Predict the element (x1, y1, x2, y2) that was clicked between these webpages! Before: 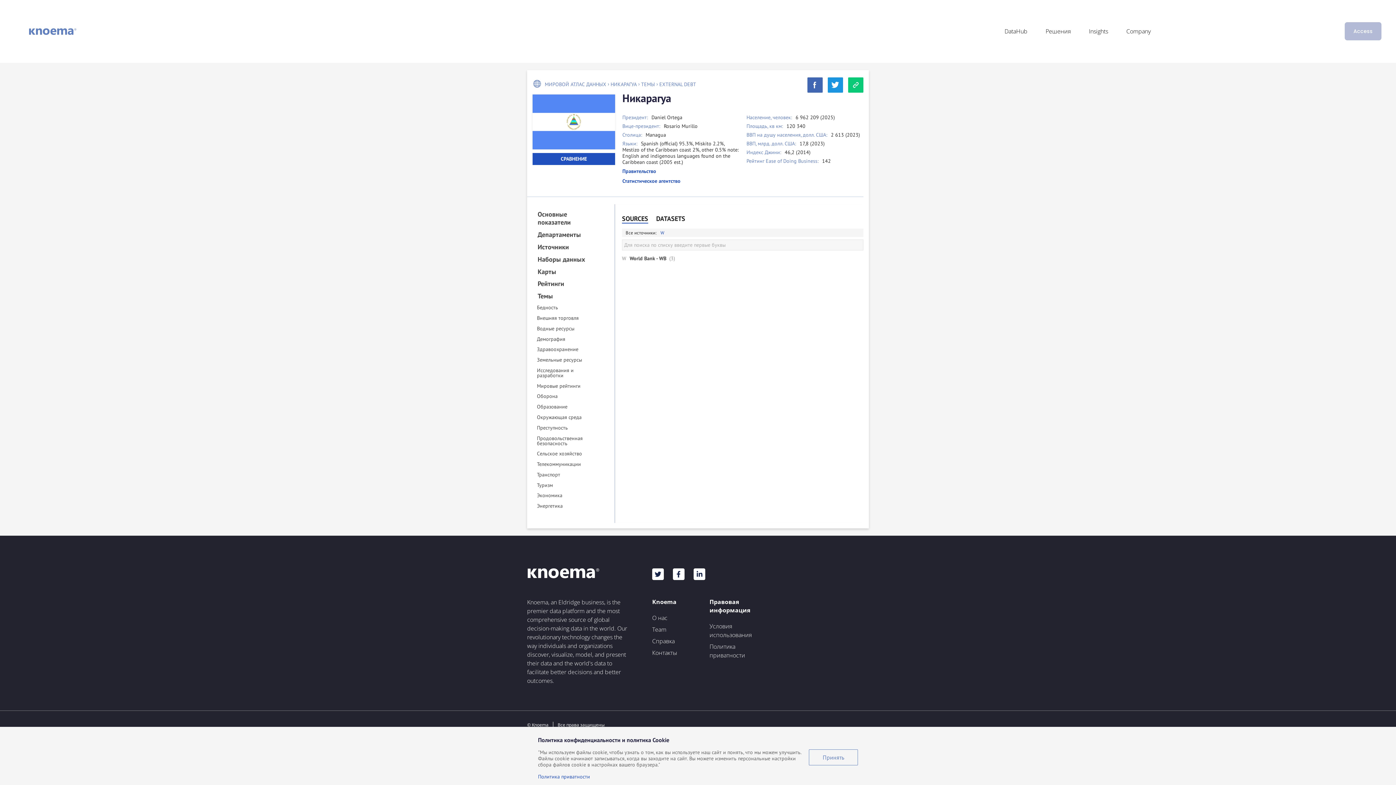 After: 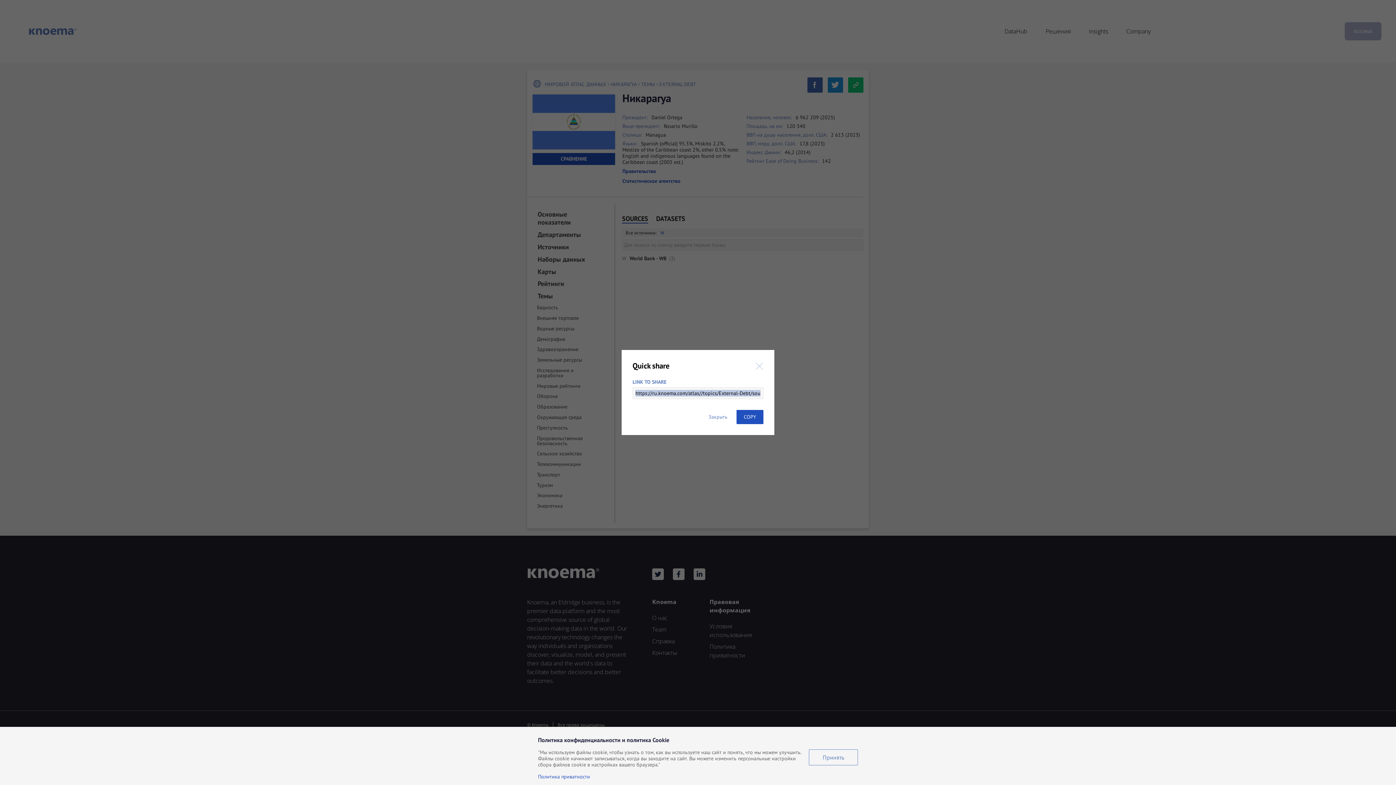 Action: bbox: (848, 77, 863, 92)